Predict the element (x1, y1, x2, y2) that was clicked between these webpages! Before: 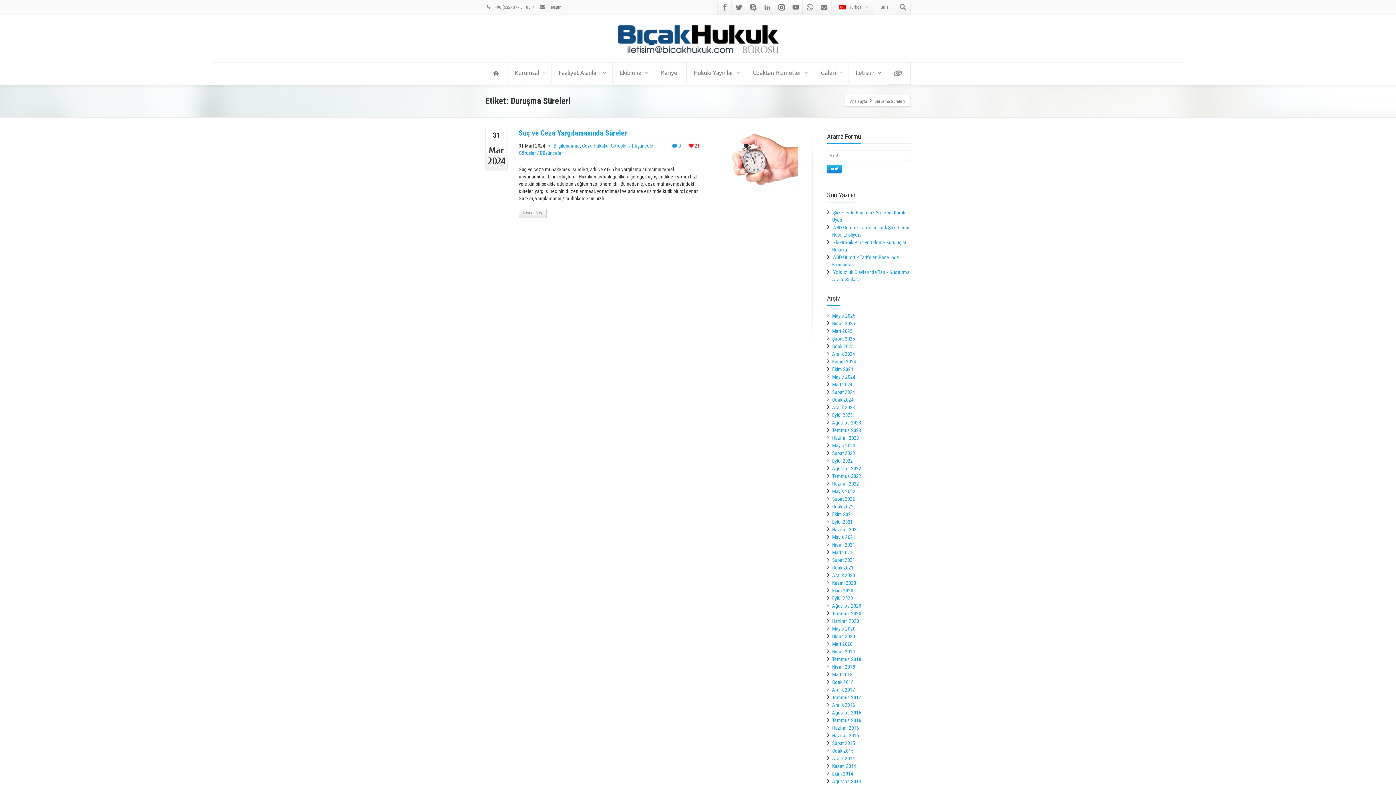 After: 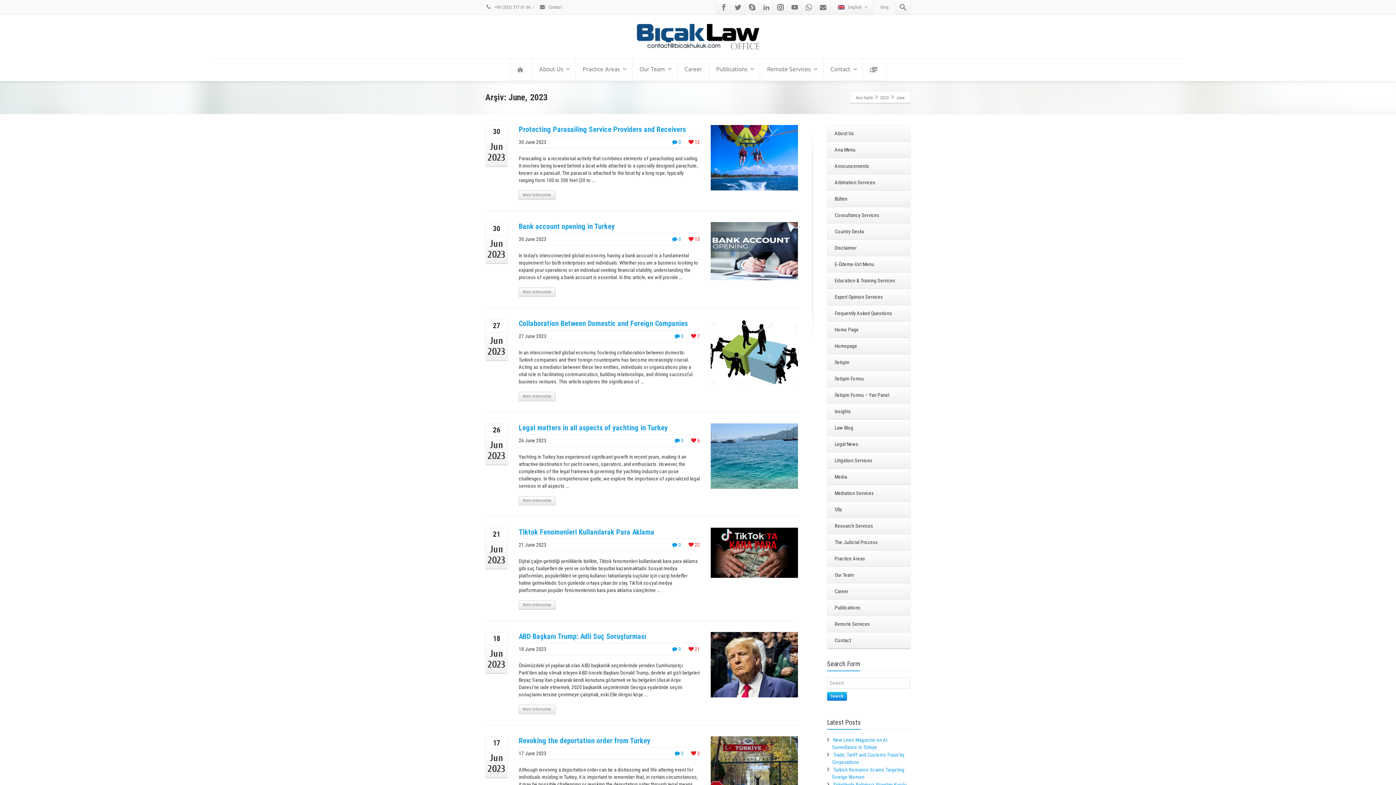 Action: label: Haziran 2023 bbox: (832, 435, 859, 441)